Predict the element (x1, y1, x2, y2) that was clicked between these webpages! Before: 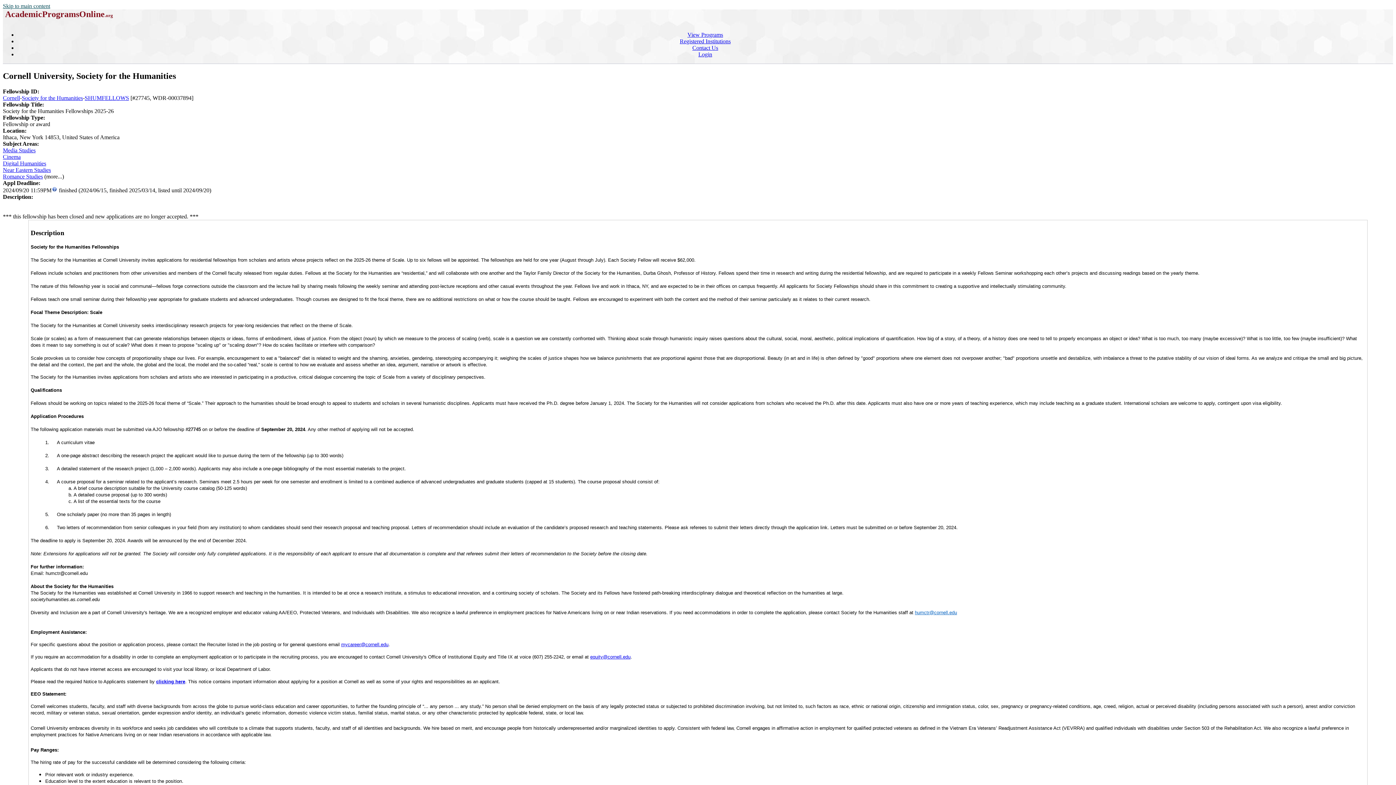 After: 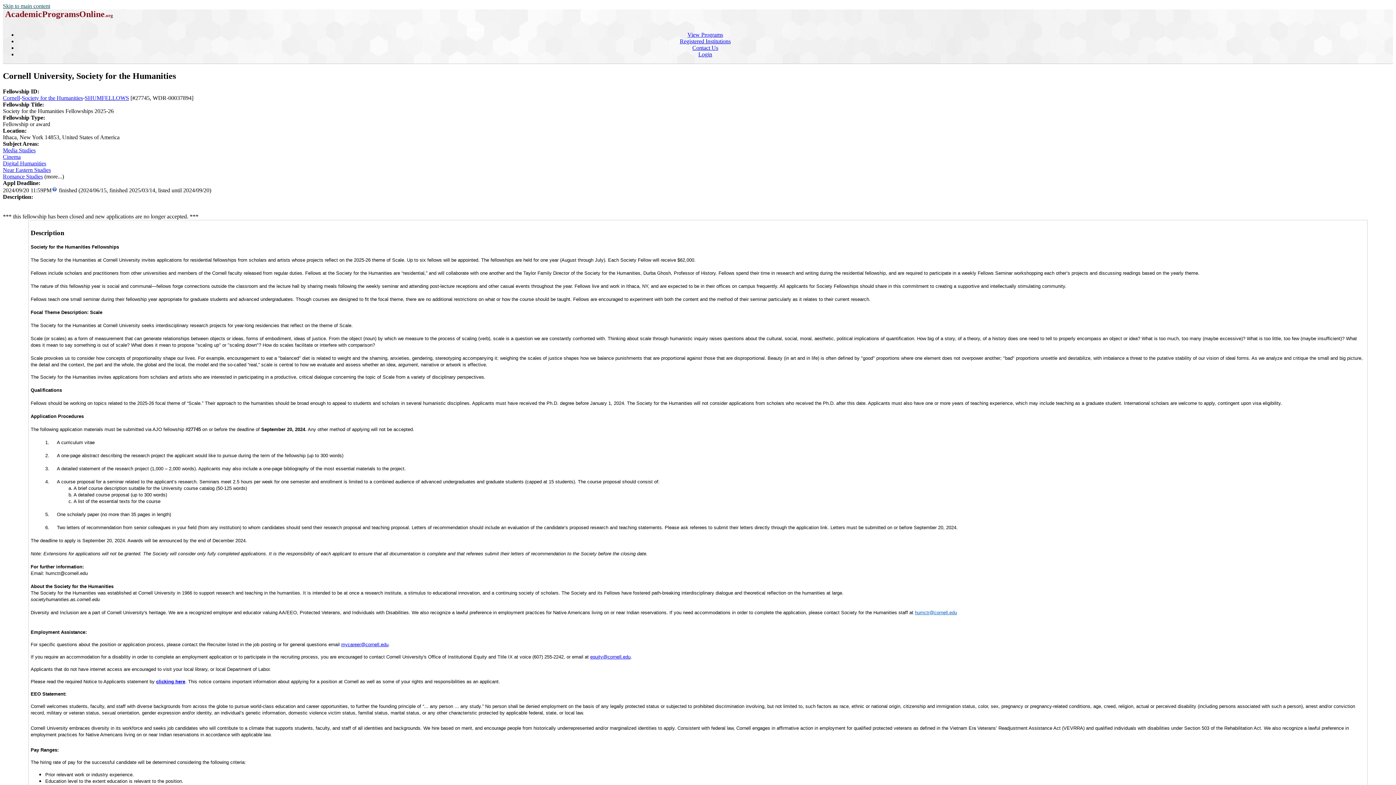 Action: label: humctr@cornell.edu bbox: (915, 610, 957, 615)